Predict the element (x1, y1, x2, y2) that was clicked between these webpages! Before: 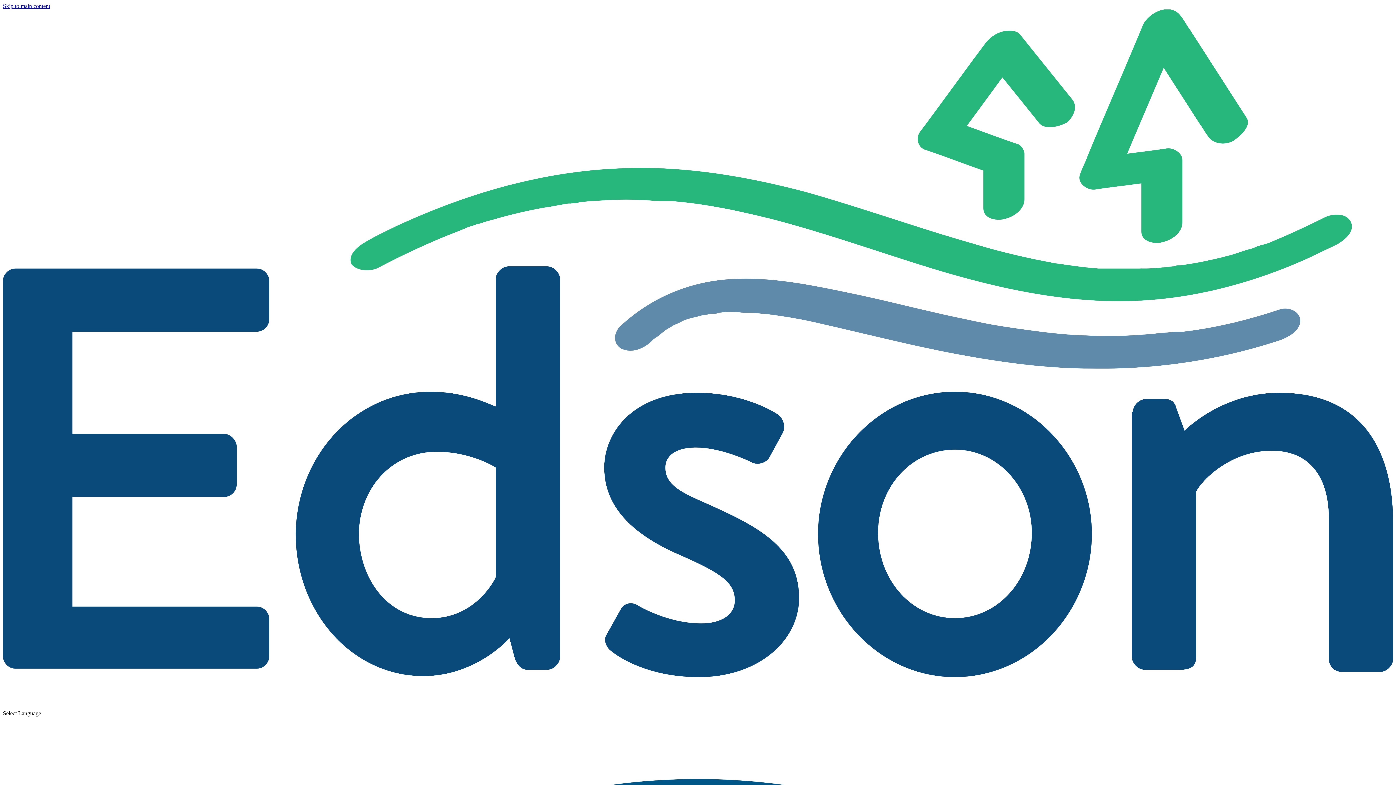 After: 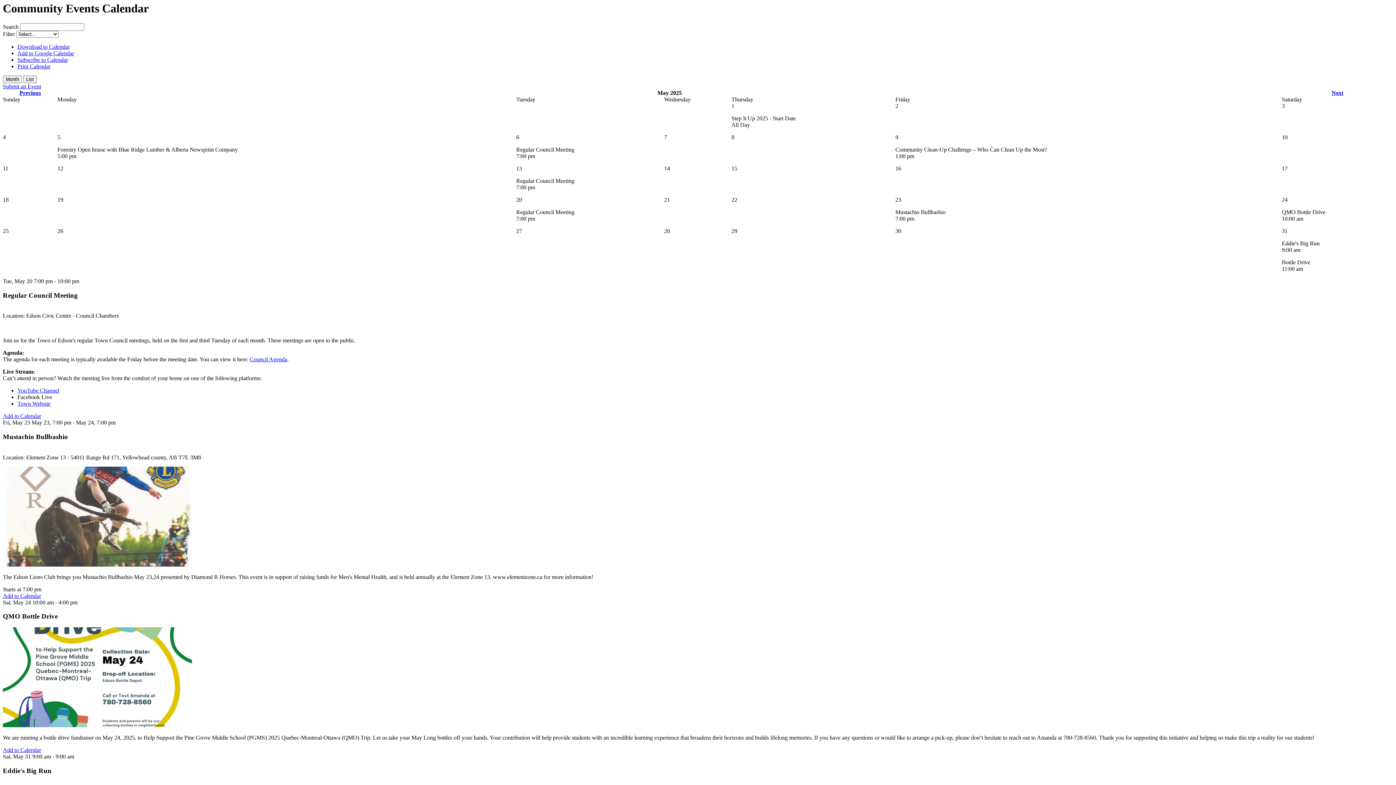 Action: label: Skip to main content bbox: (2, 2, 50, 9)